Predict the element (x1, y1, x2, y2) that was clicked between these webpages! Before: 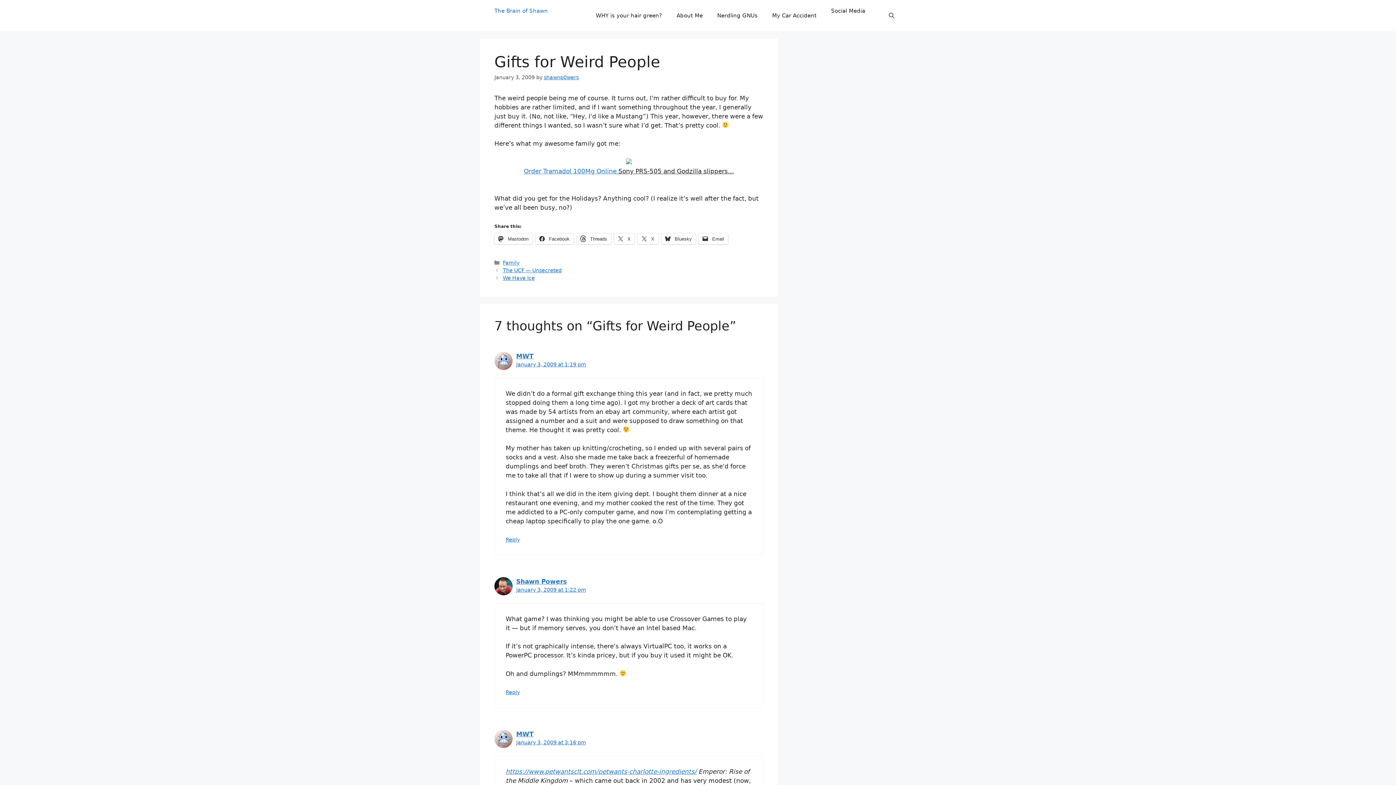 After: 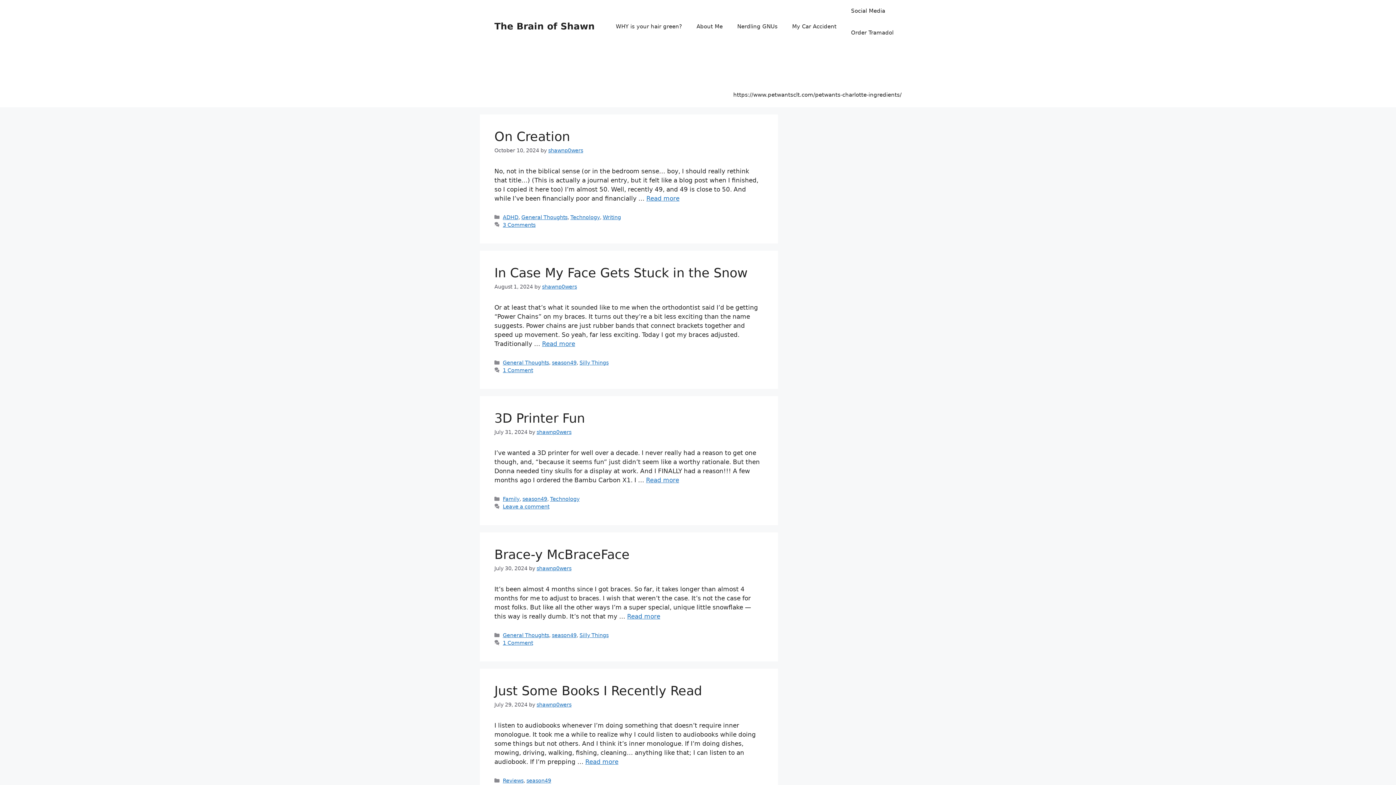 Action: bbox: (516, 578, 566, 585) label: Shawn Powers